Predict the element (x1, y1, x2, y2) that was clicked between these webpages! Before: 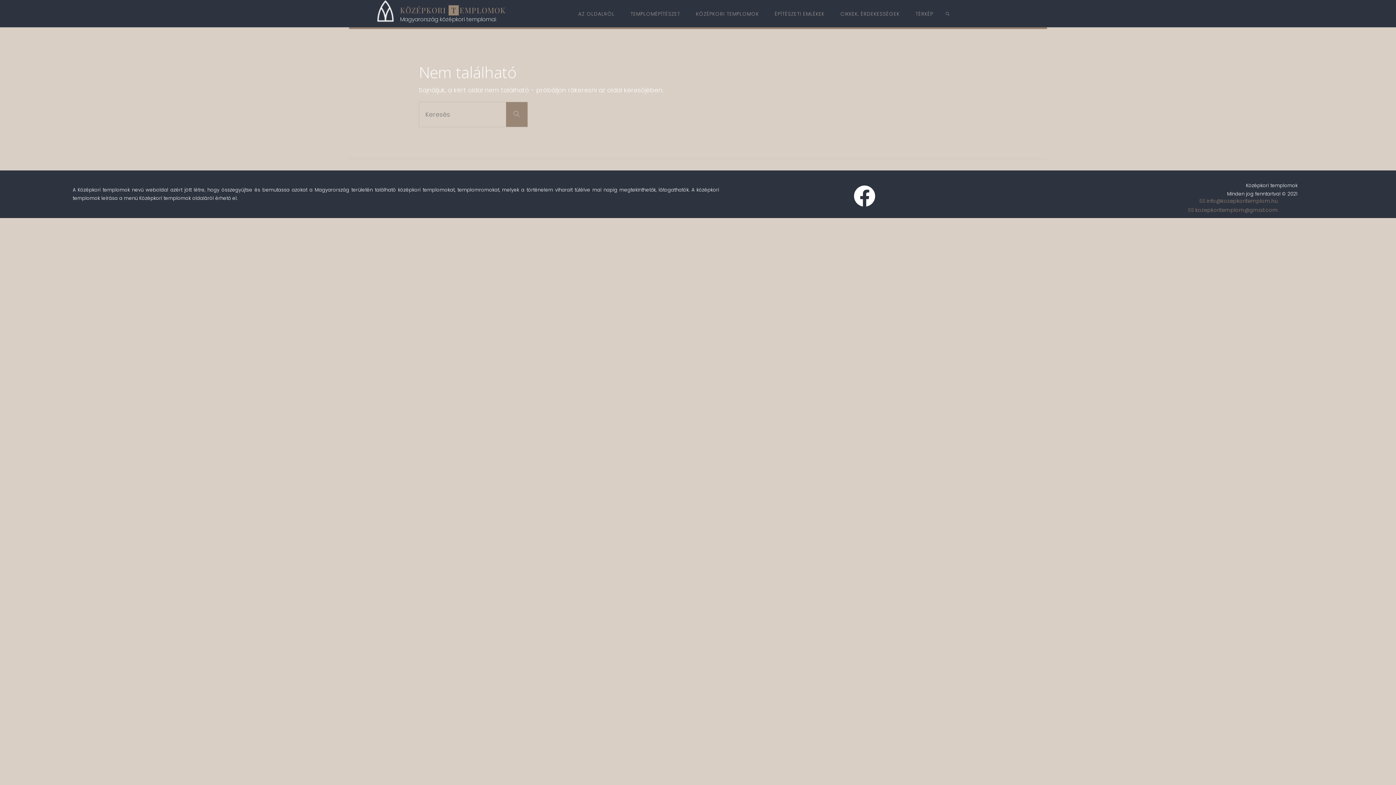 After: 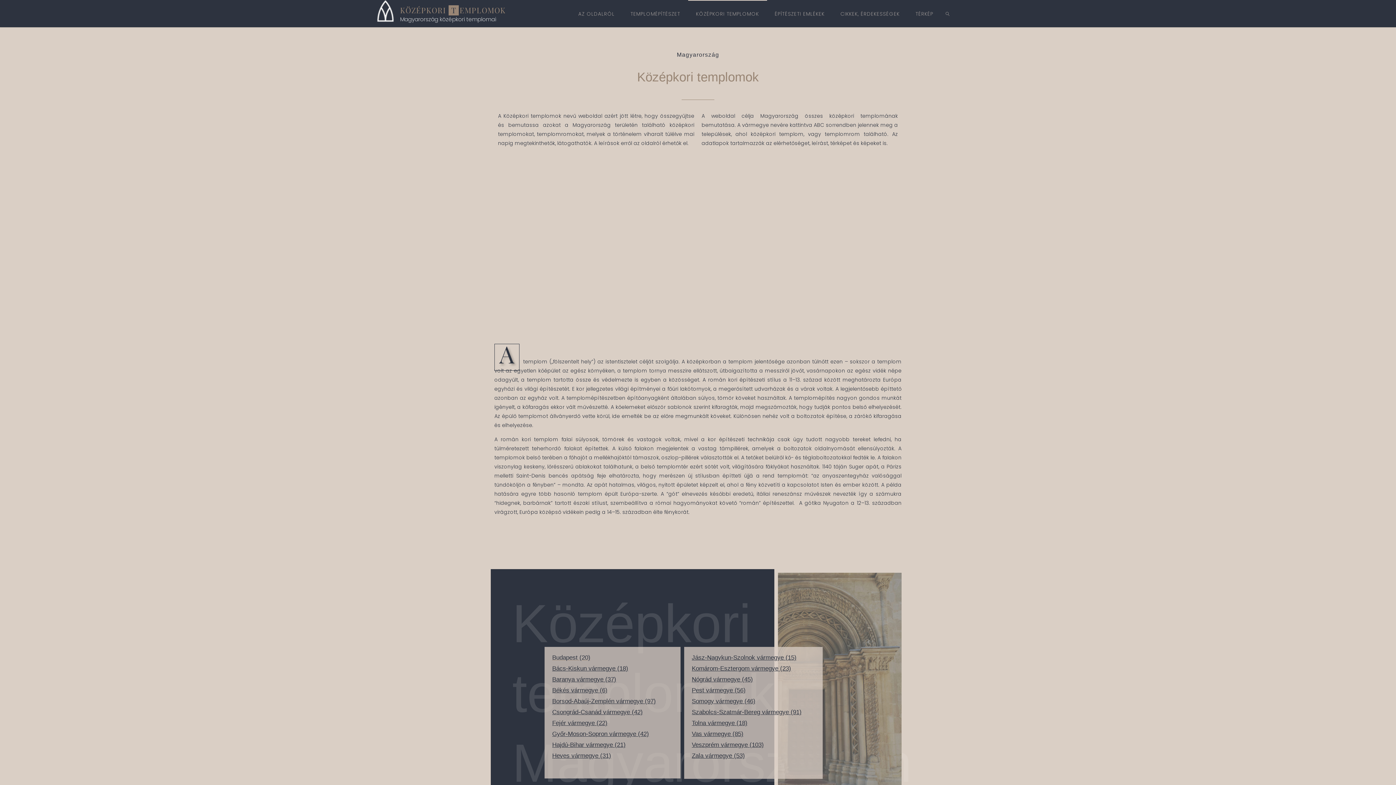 Action: bbox: (688, 0, 767, 27) label: KÖZÉPKORI TEMPLOMOK